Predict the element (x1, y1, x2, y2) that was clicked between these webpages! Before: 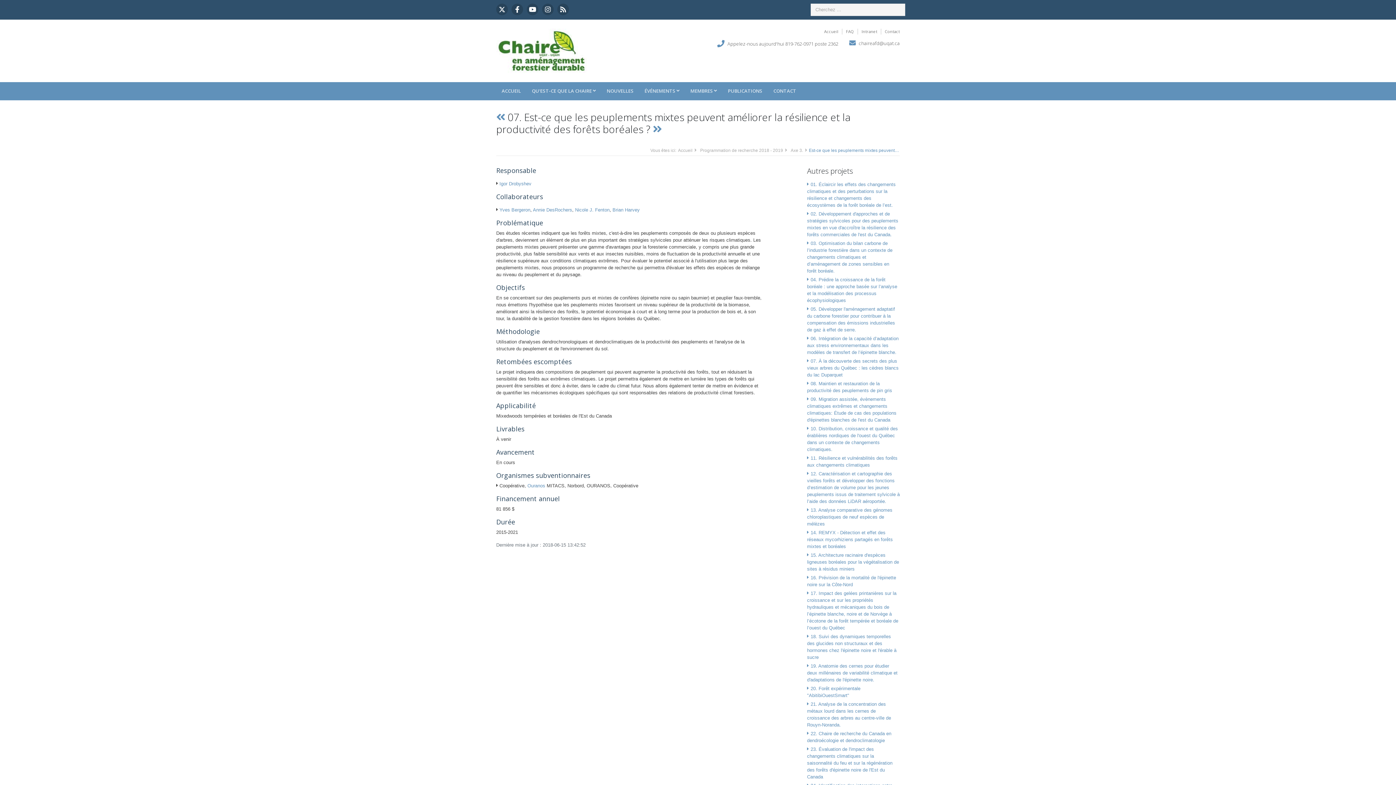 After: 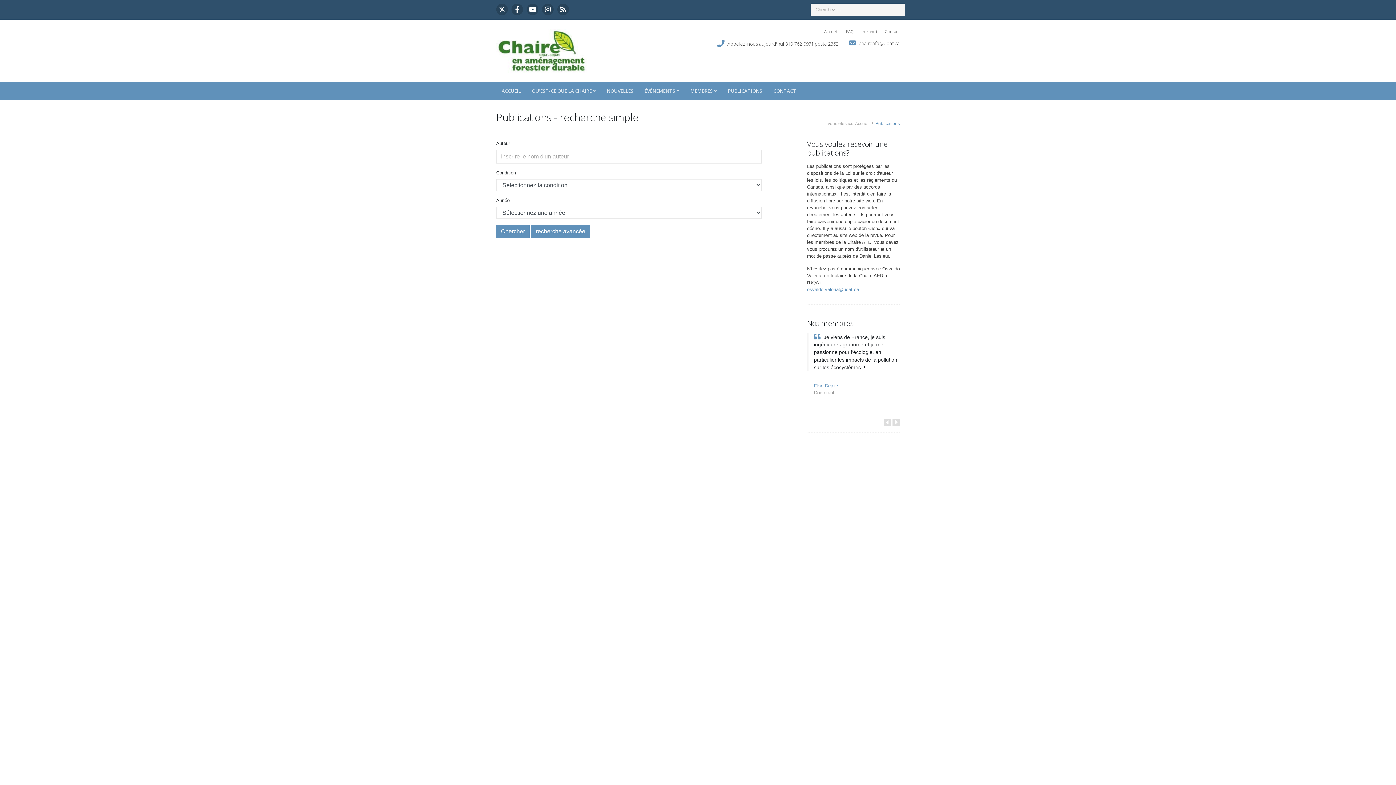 Action: bbox: (722, 82, 768, 99) label: PUBLICATIONS